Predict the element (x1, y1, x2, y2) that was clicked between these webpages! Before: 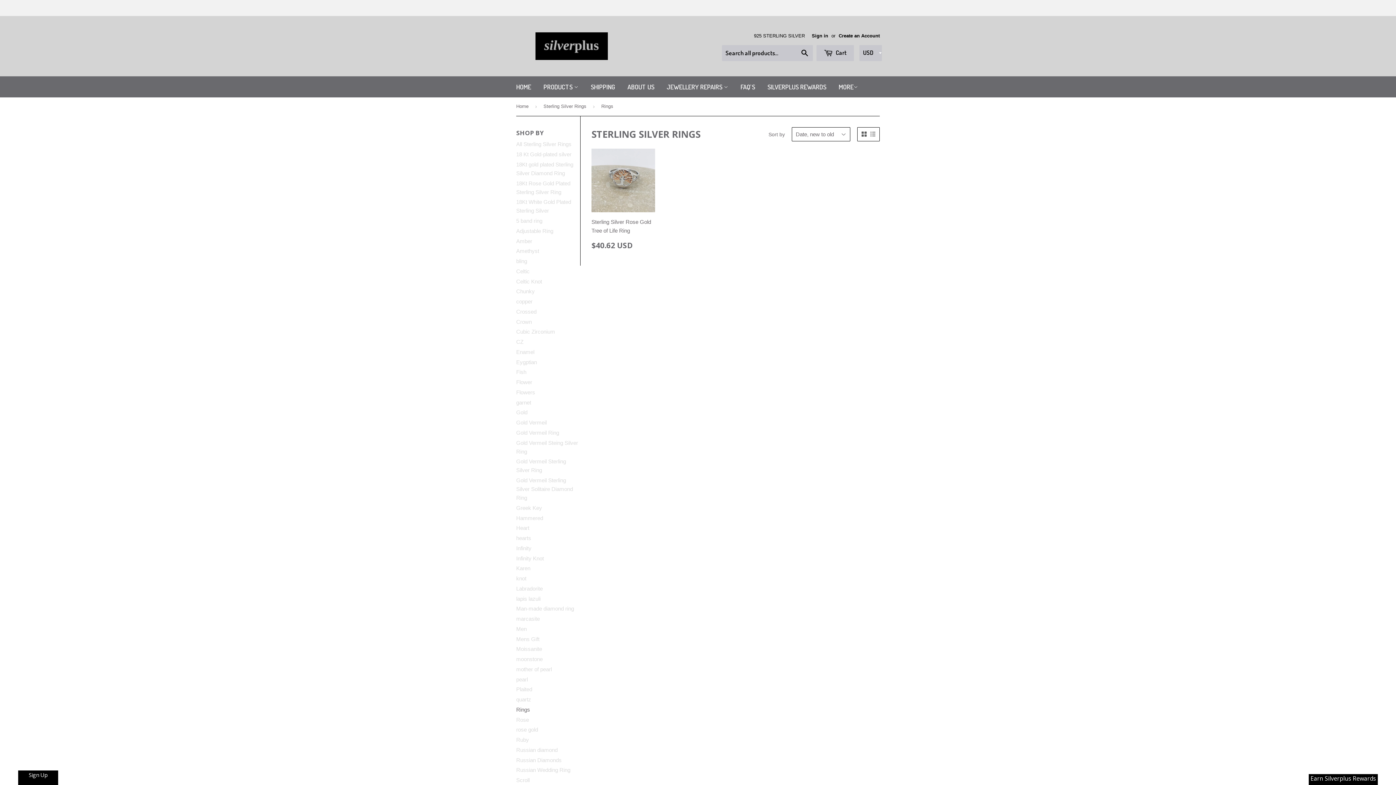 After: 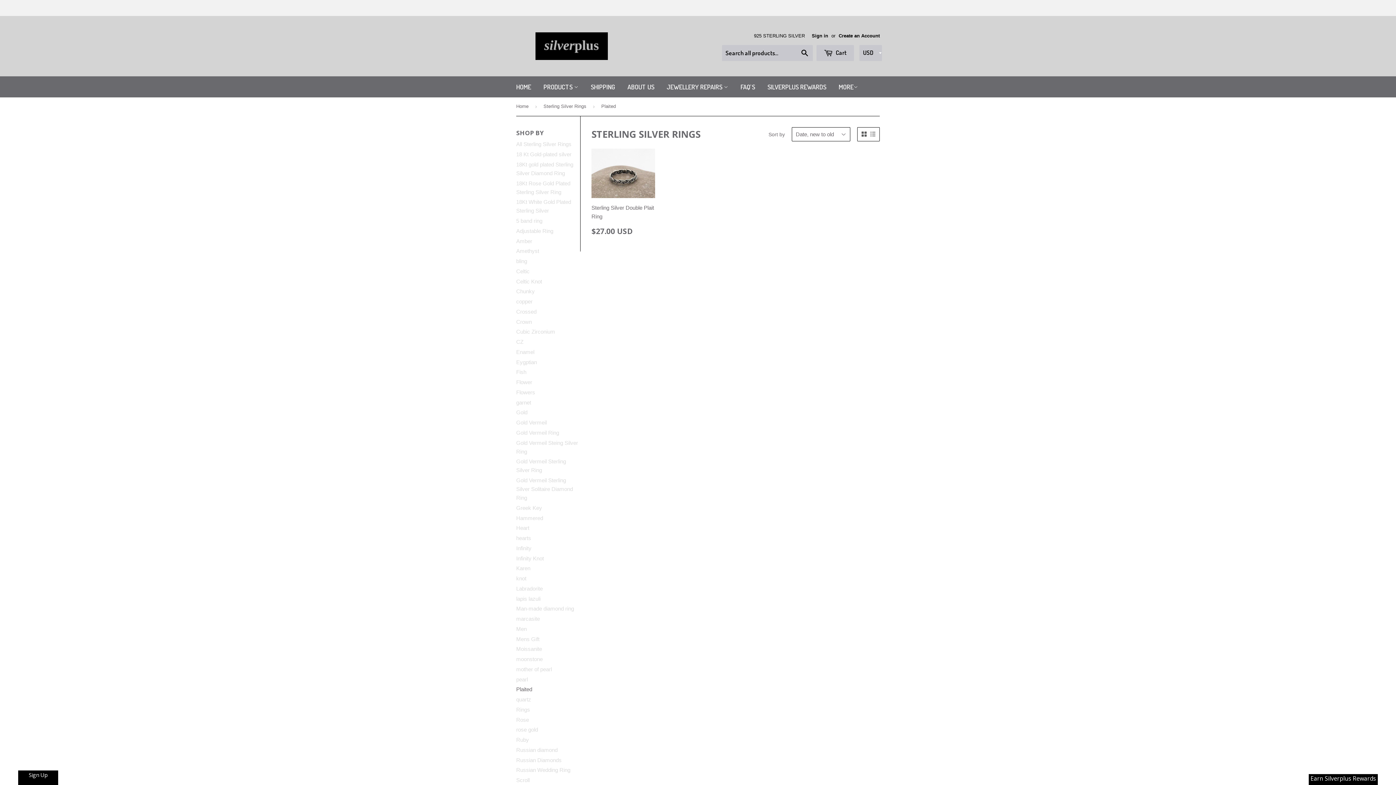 Action: bbox: (516, 686, 532, 692) label: Plaited